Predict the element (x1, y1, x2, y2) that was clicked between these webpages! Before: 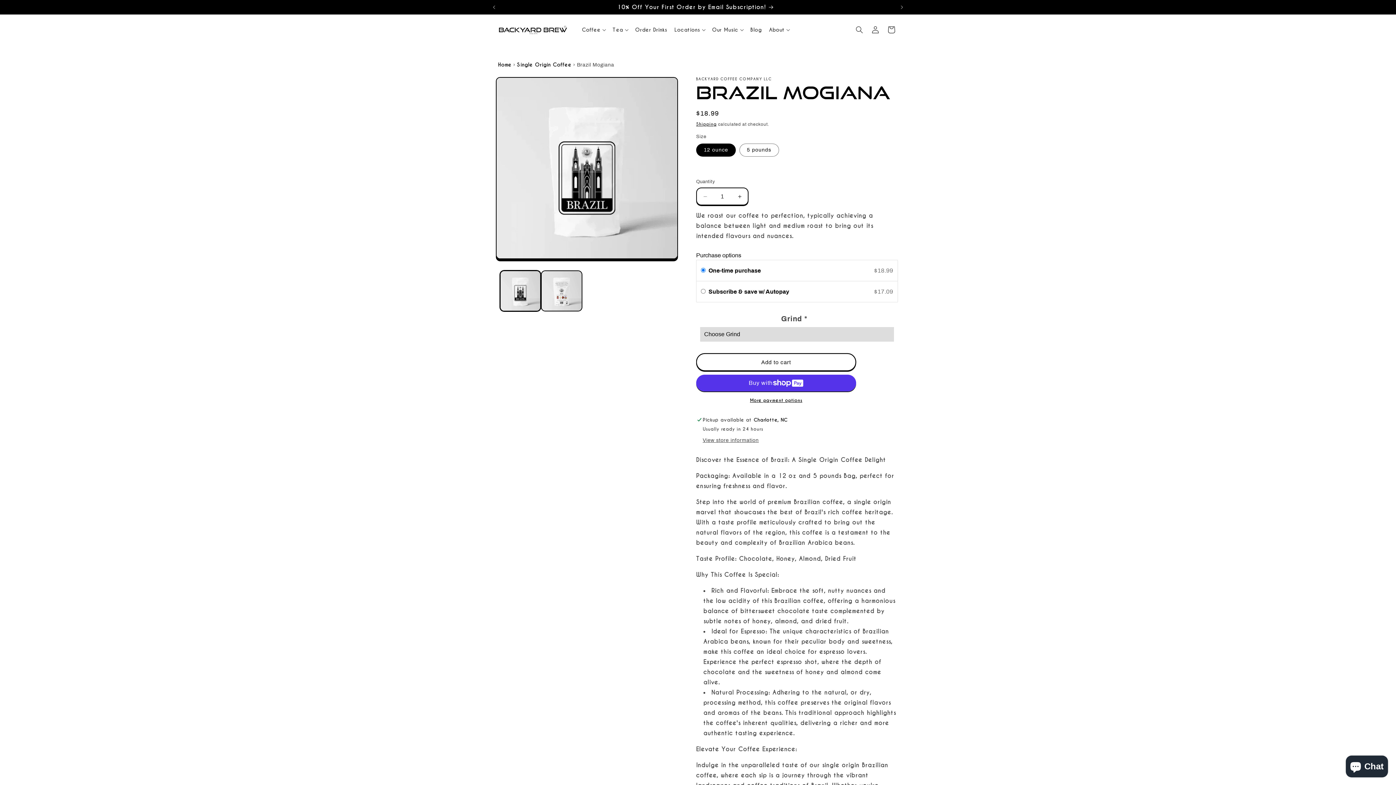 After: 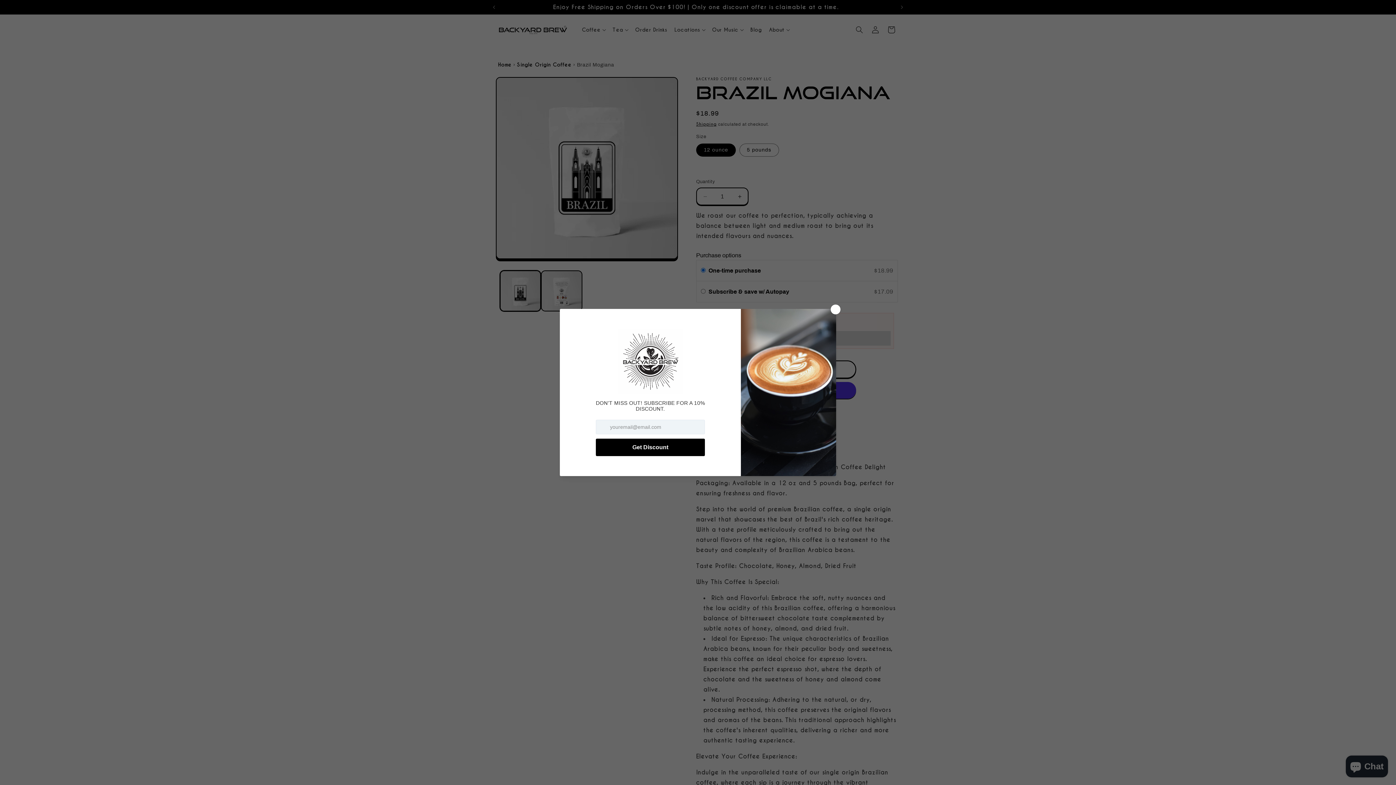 Action: label: Add to cart bbox: (696, 353, 856, 371)